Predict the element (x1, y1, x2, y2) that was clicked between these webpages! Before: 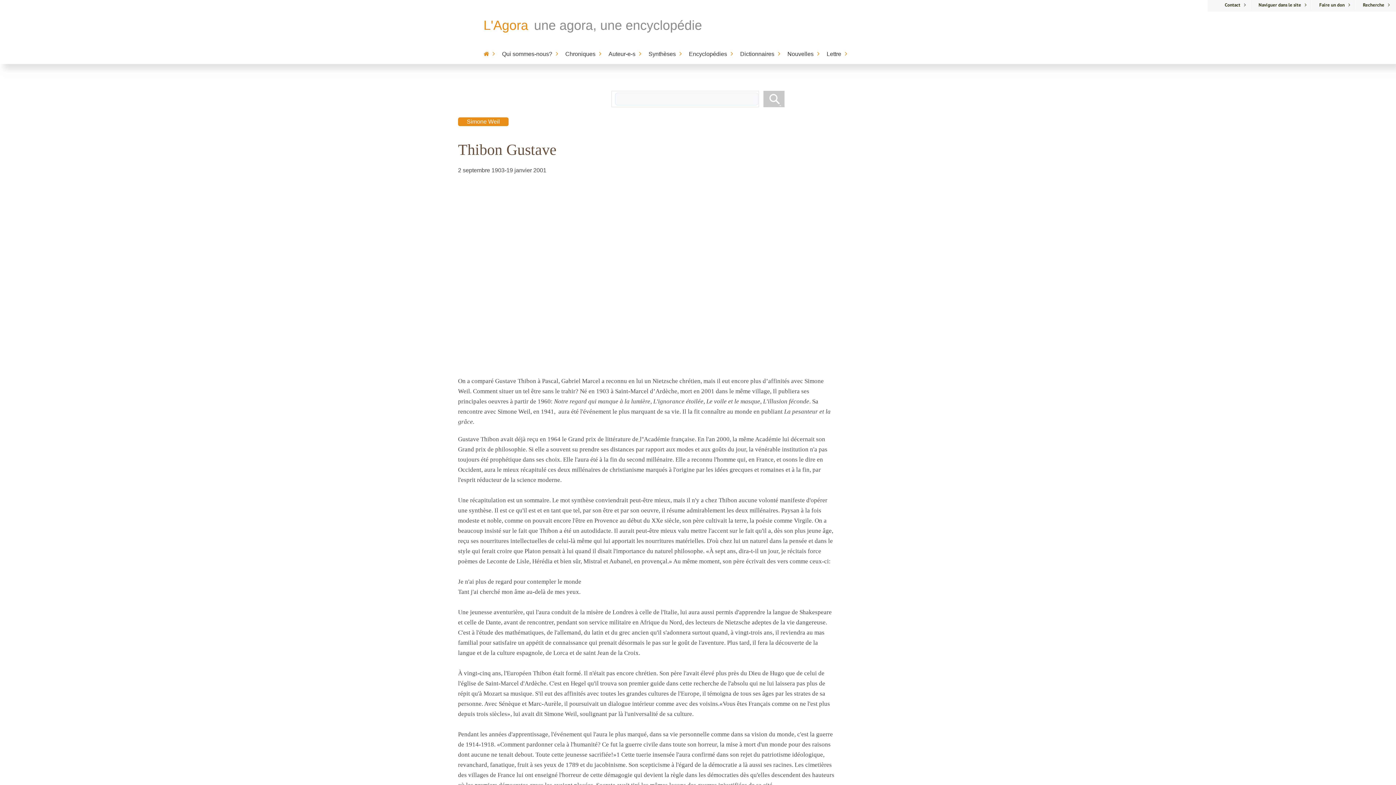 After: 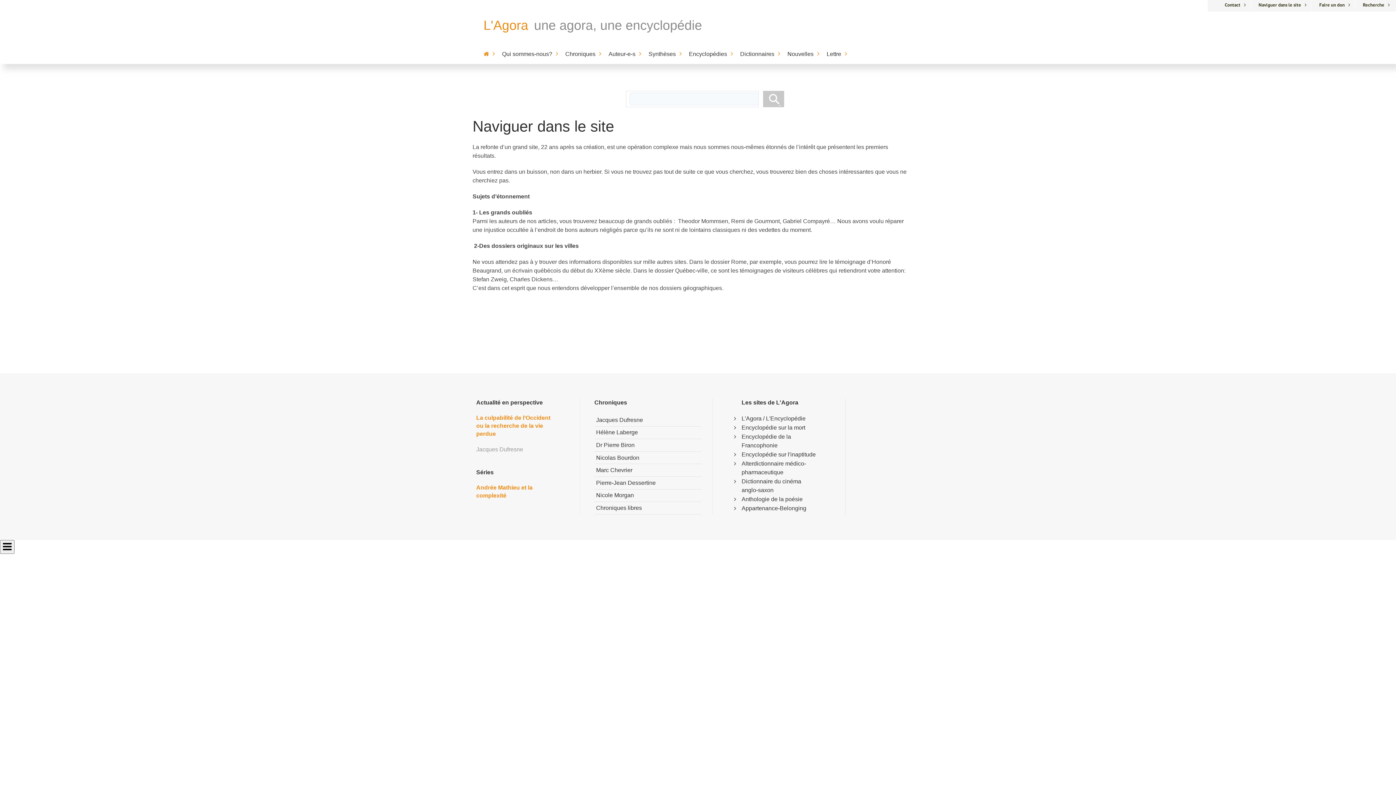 Action: label: Naviguer dans le site bbox: (1258, 1, 1306, 8)